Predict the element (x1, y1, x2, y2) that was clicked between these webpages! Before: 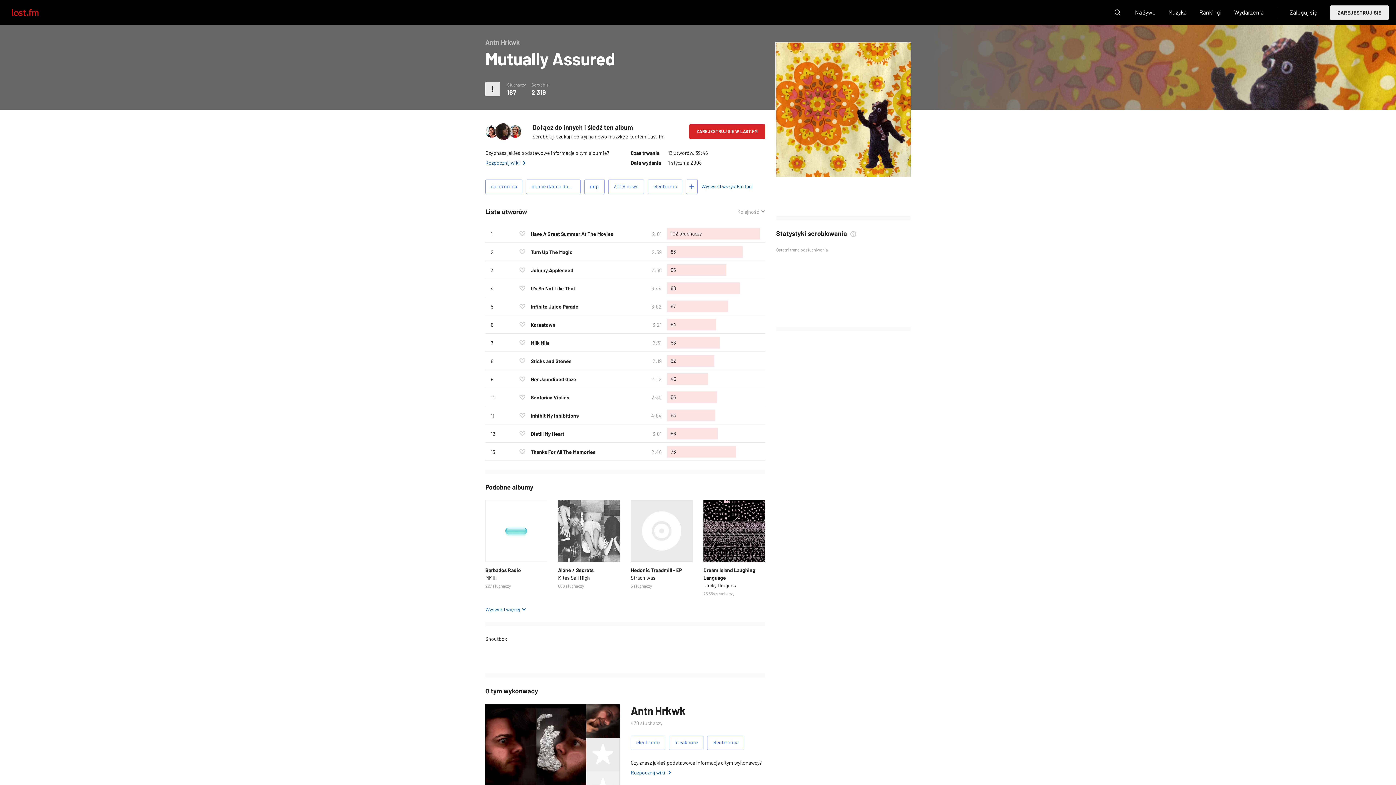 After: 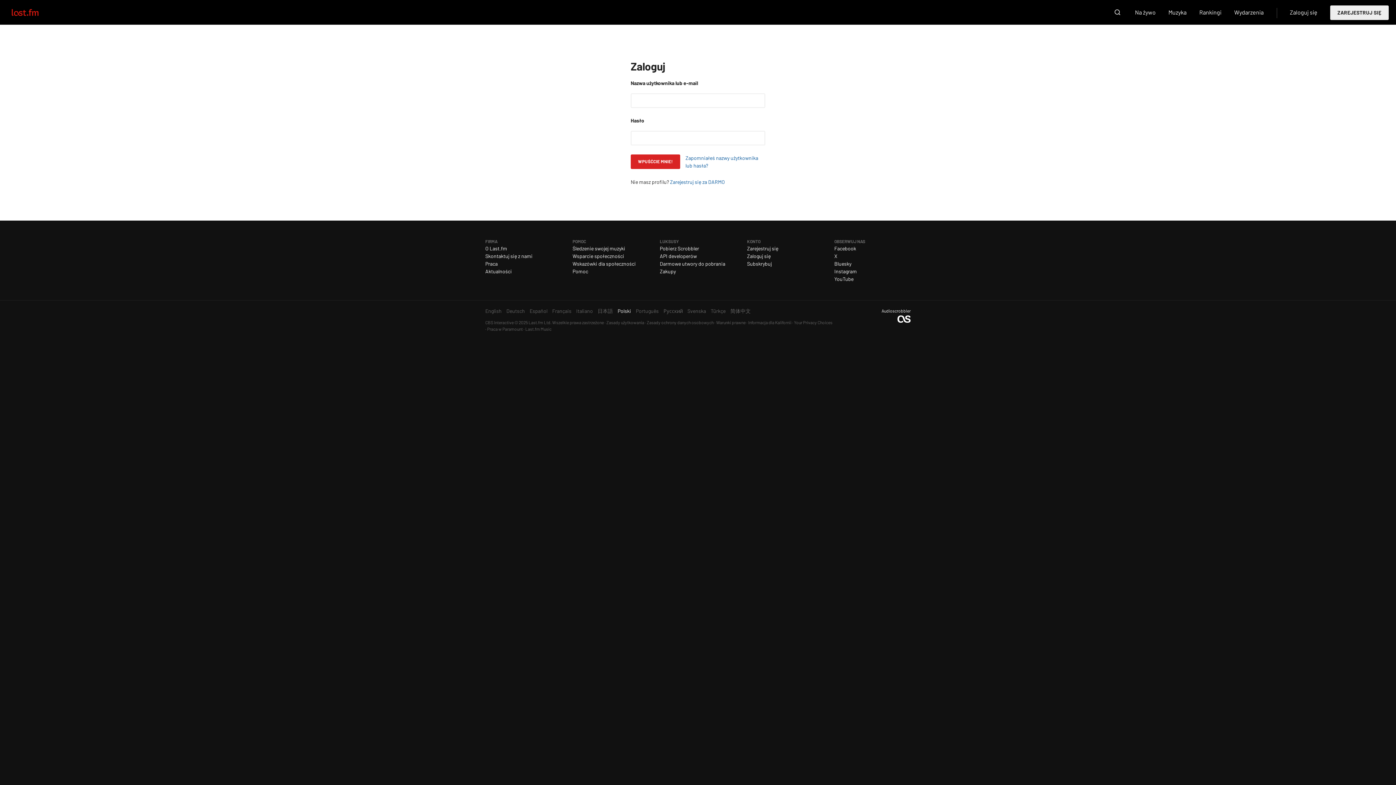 Action: label: Polub ten utwór bbox: (516, 355, 528, 366)